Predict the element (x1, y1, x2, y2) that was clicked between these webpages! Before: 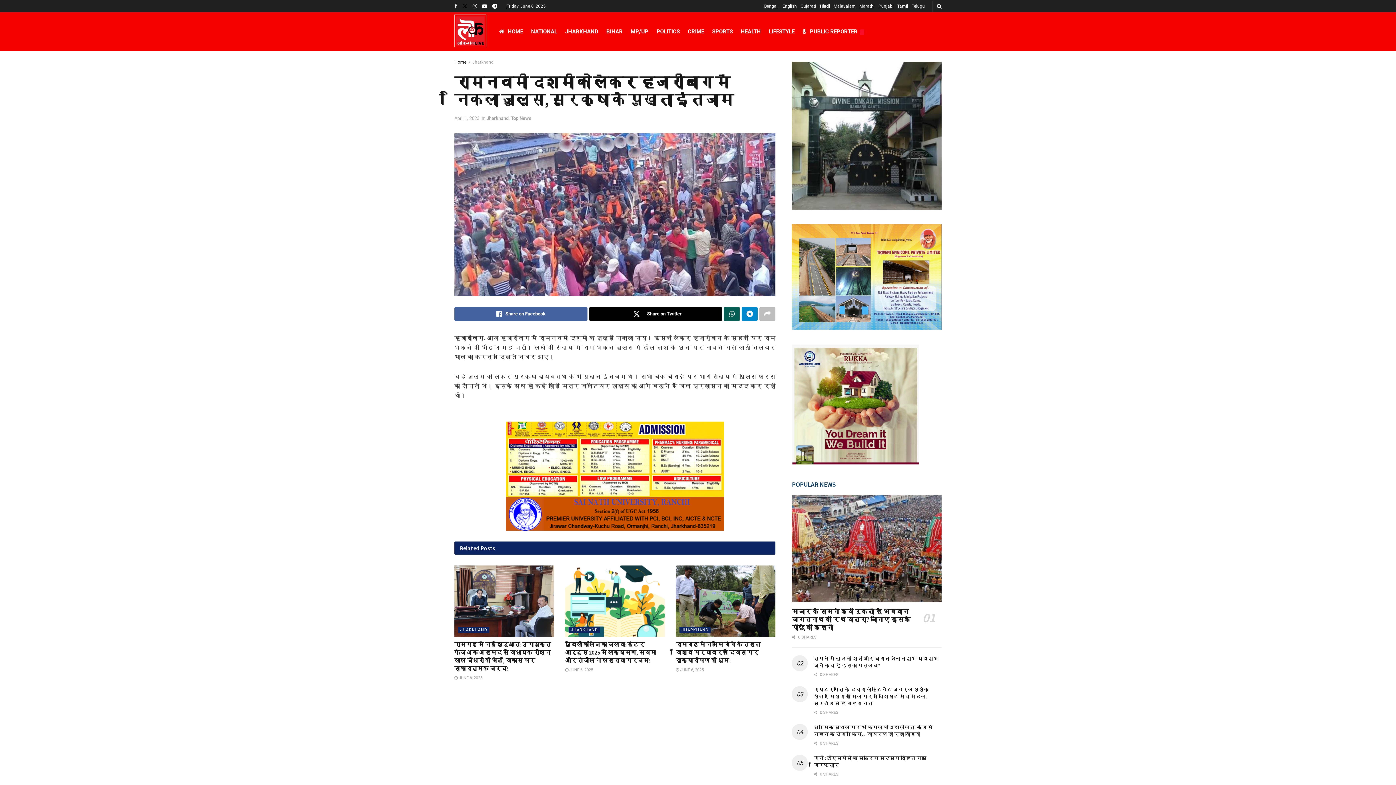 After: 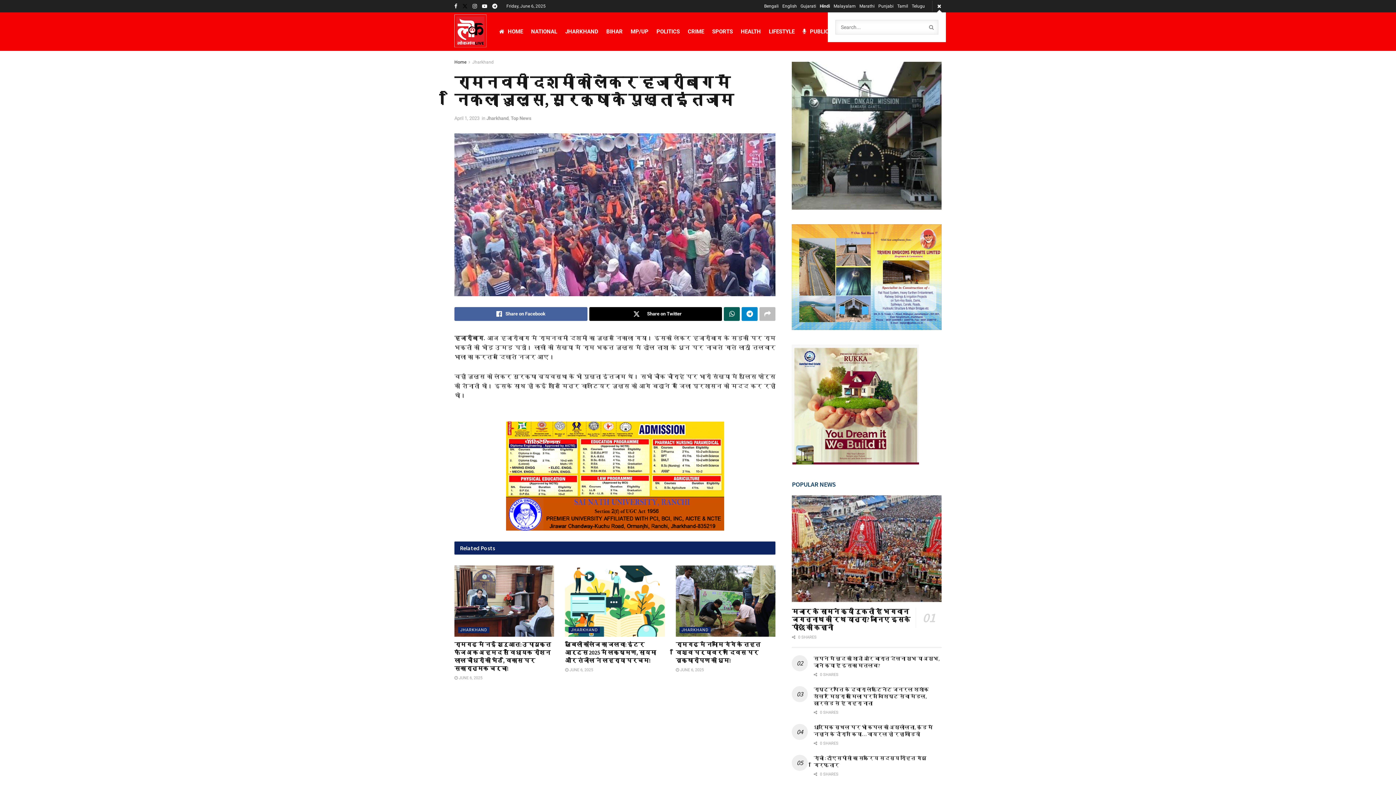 Action: label: Search Button bbox: (937, 0, 941, 12)